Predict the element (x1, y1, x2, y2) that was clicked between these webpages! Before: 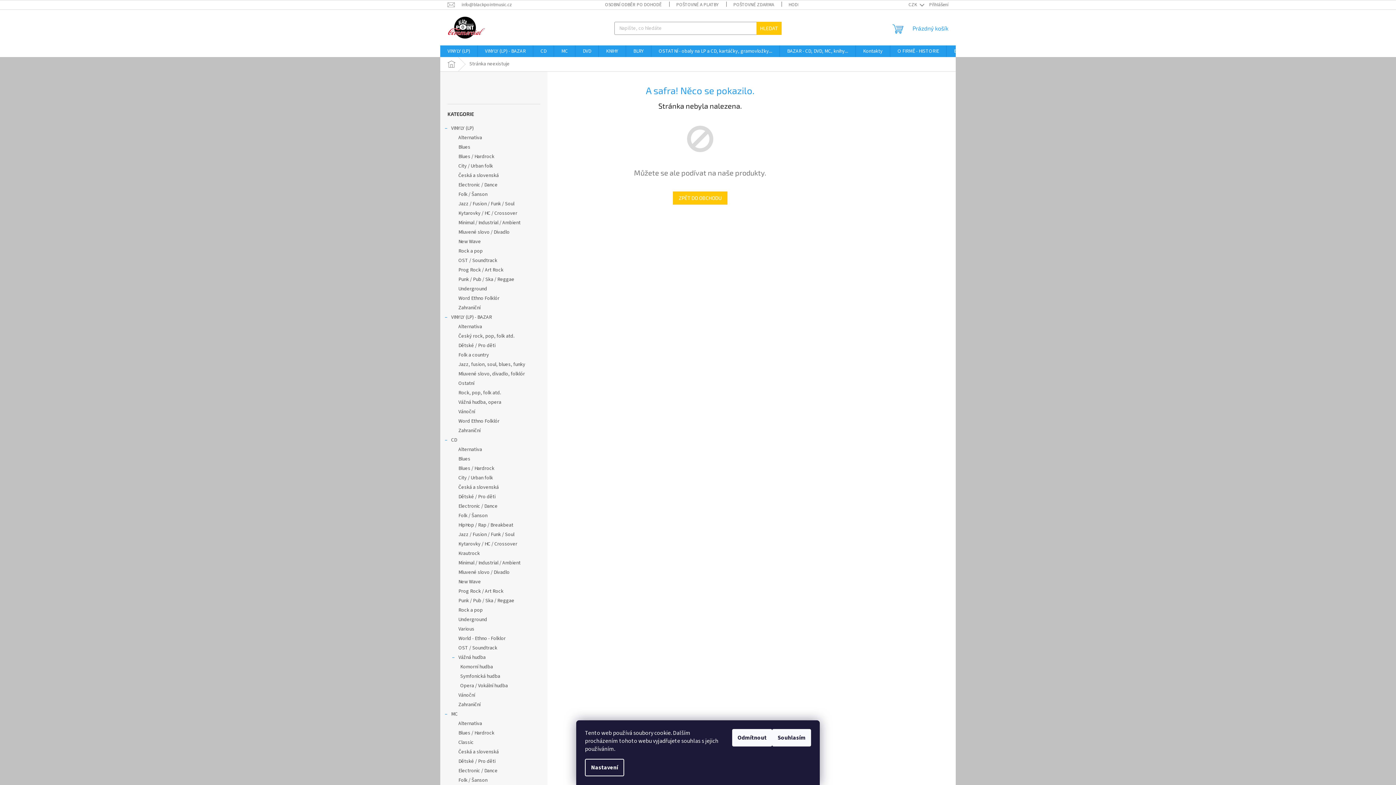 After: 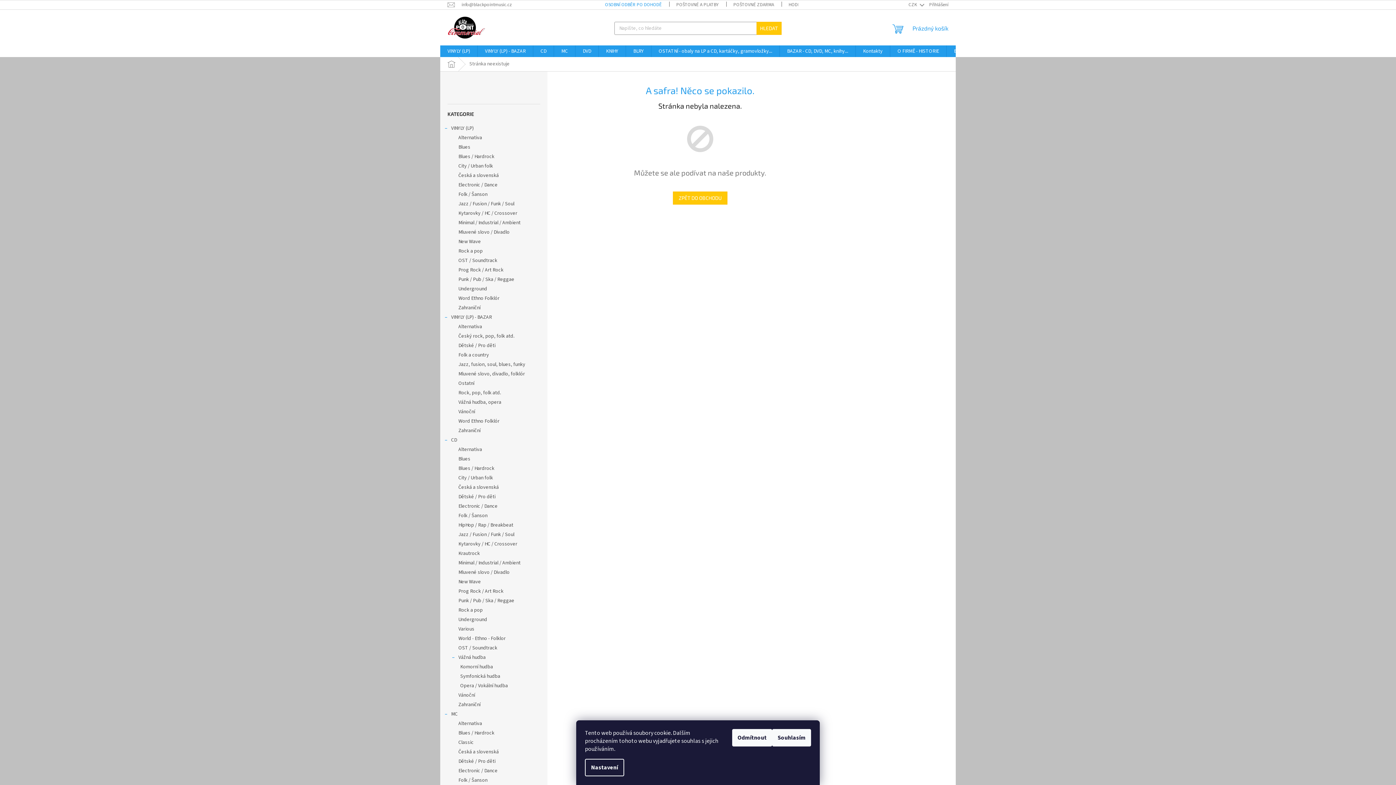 Action: bbox: (597, 0, 669, 9) label: OSOBNÍ ODBĚR PO DOHODĚ